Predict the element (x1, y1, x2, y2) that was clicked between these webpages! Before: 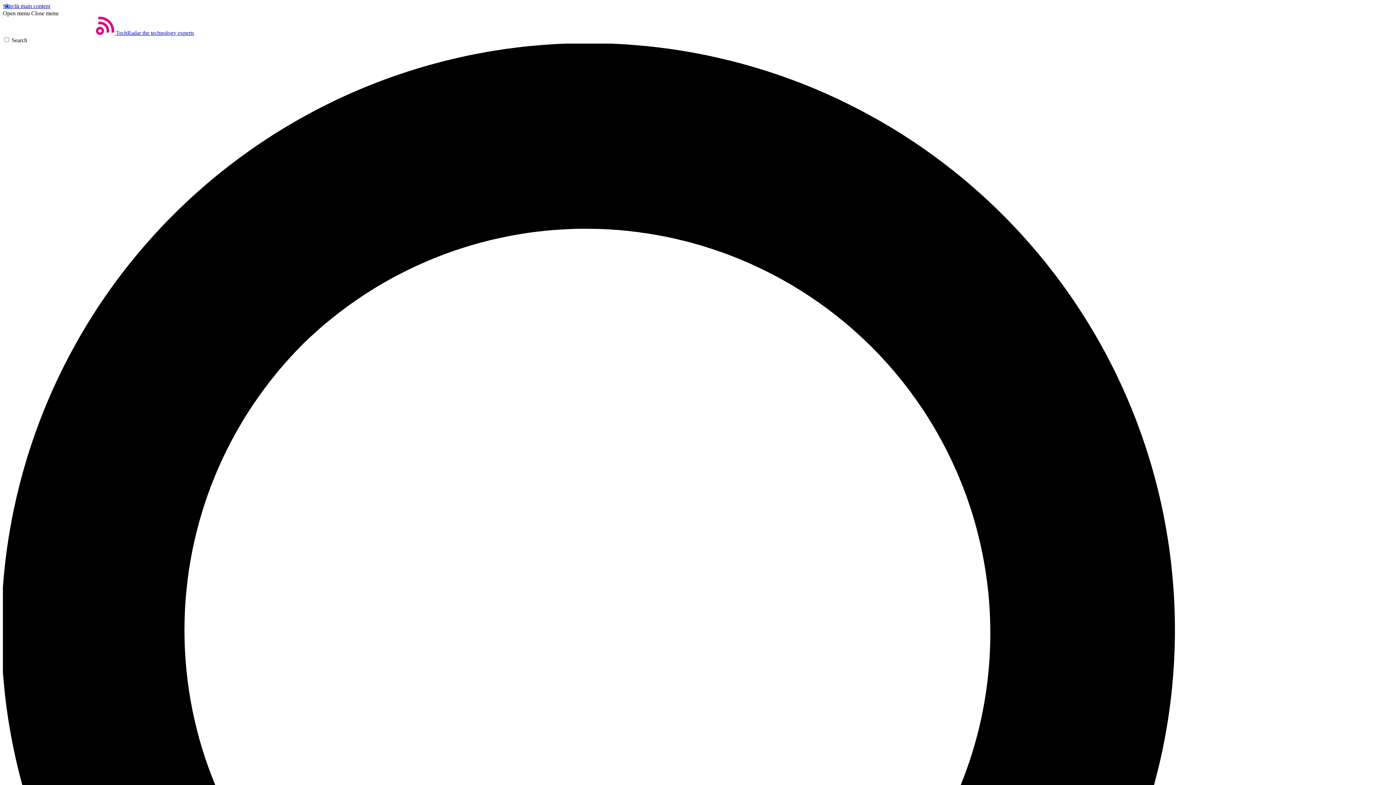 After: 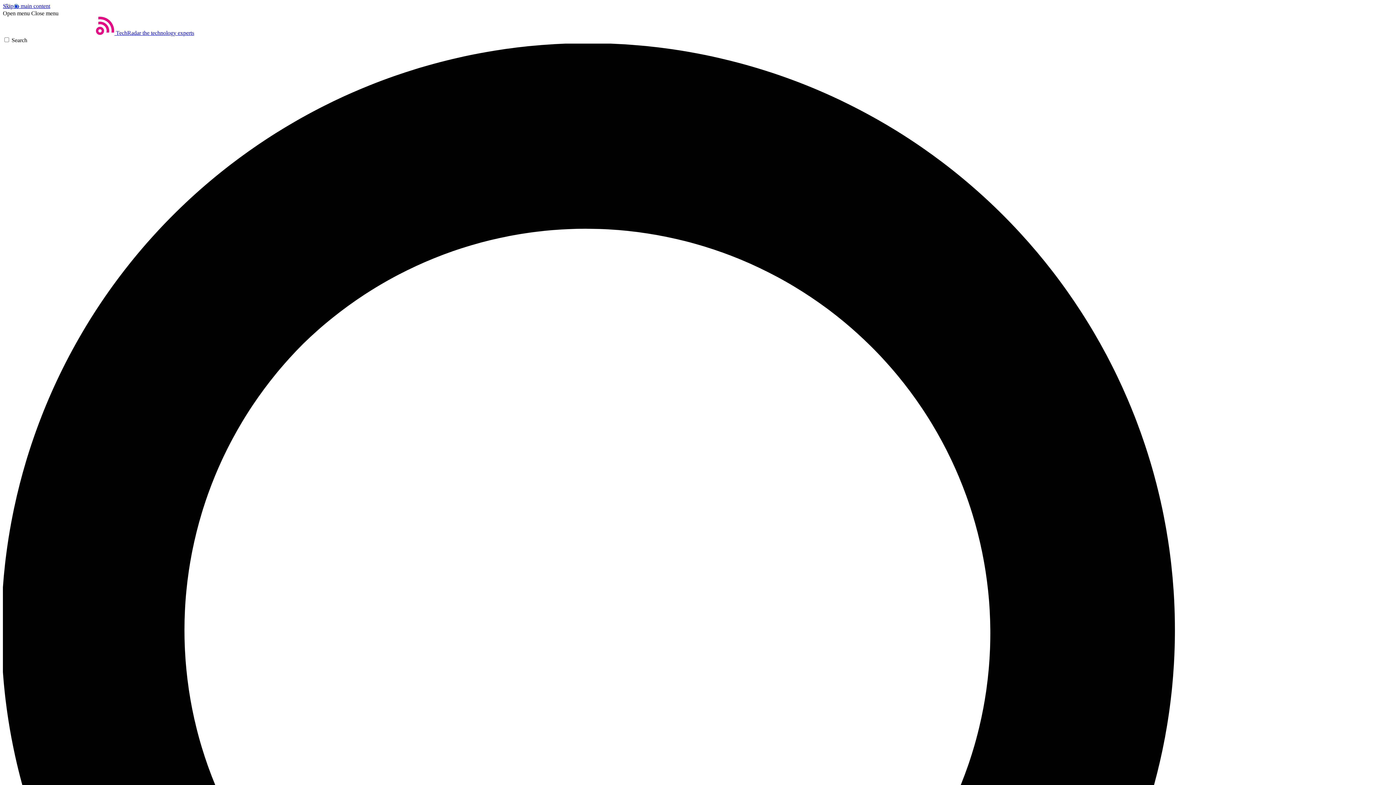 Action: bbox: (2, 10, 29, 16) label: Open menu